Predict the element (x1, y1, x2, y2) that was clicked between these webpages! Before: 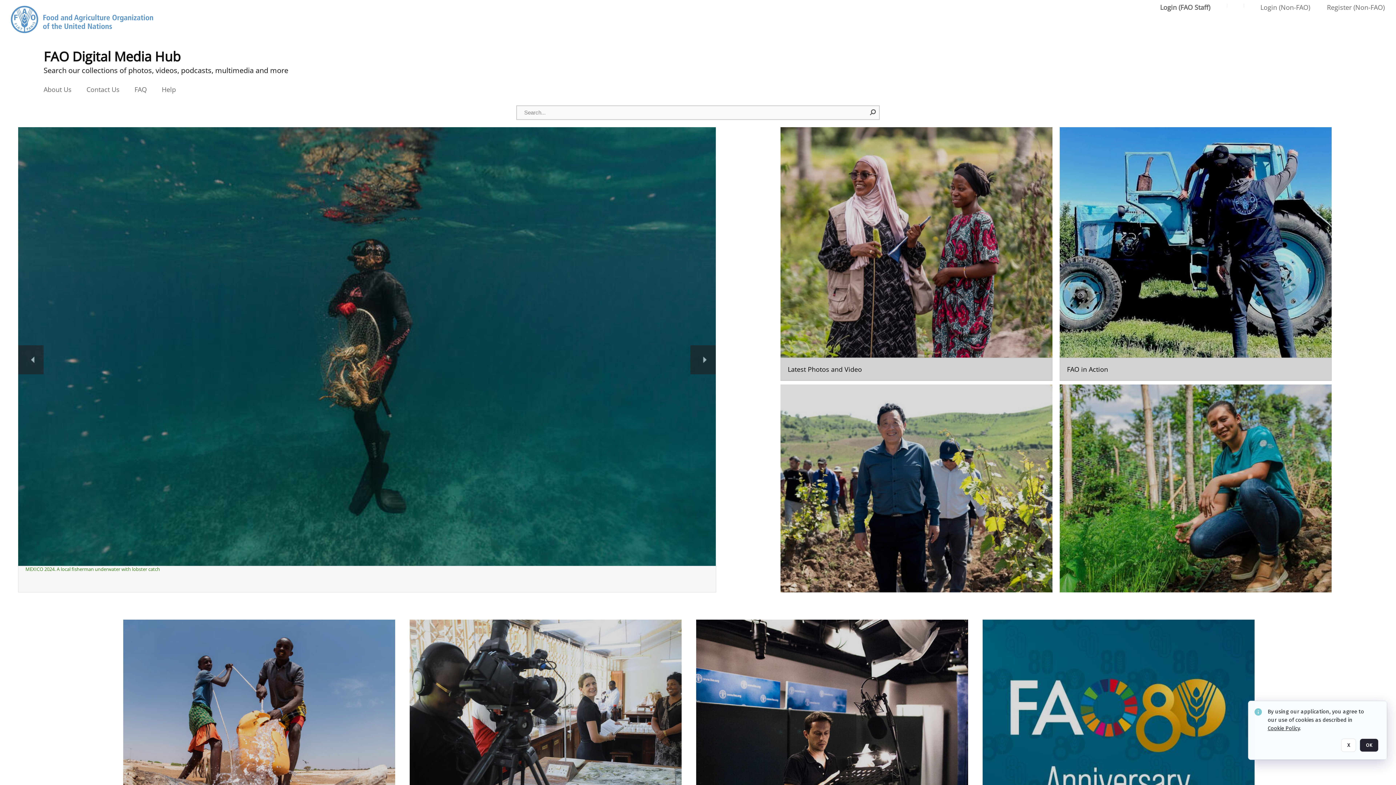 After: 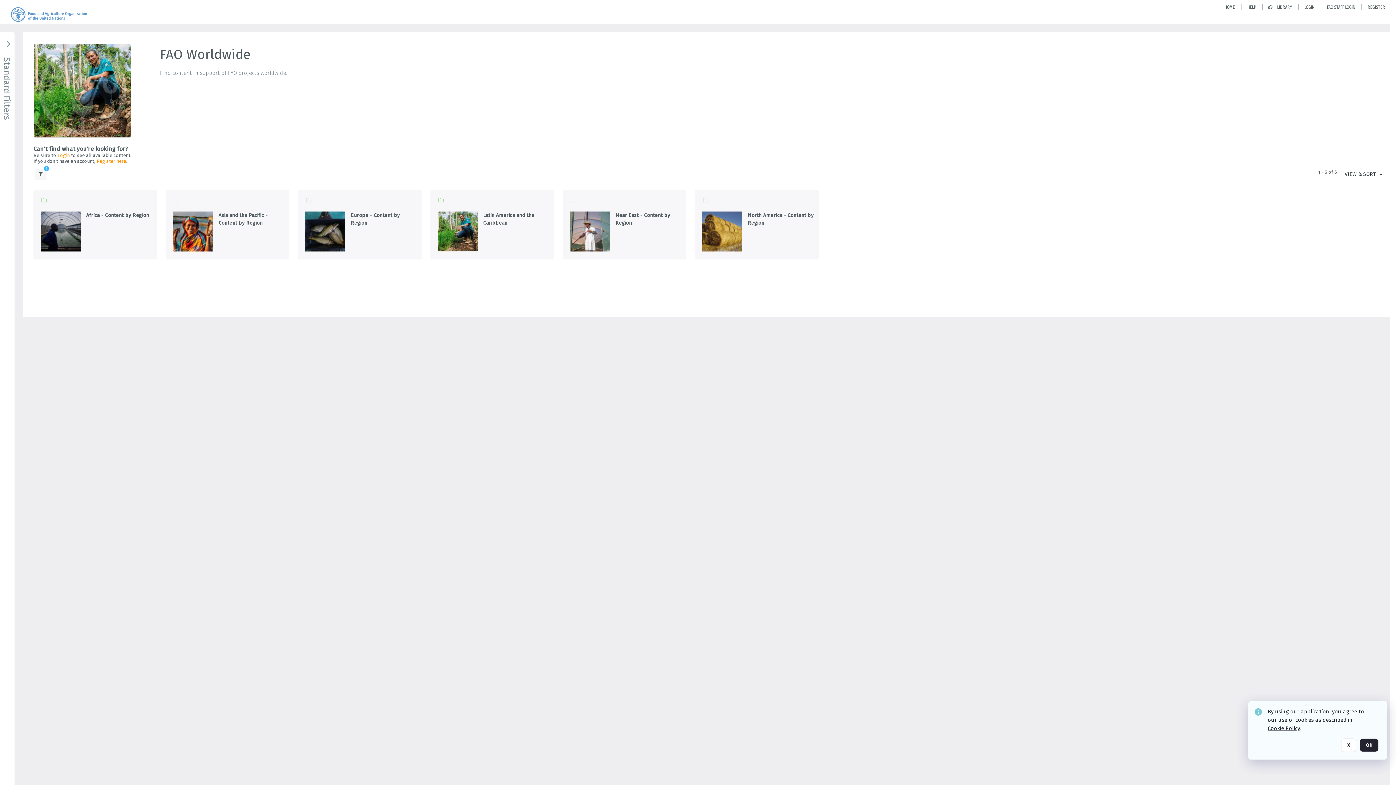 Action: bbox: (1060, 384, 1332, 638) label: Go to the package